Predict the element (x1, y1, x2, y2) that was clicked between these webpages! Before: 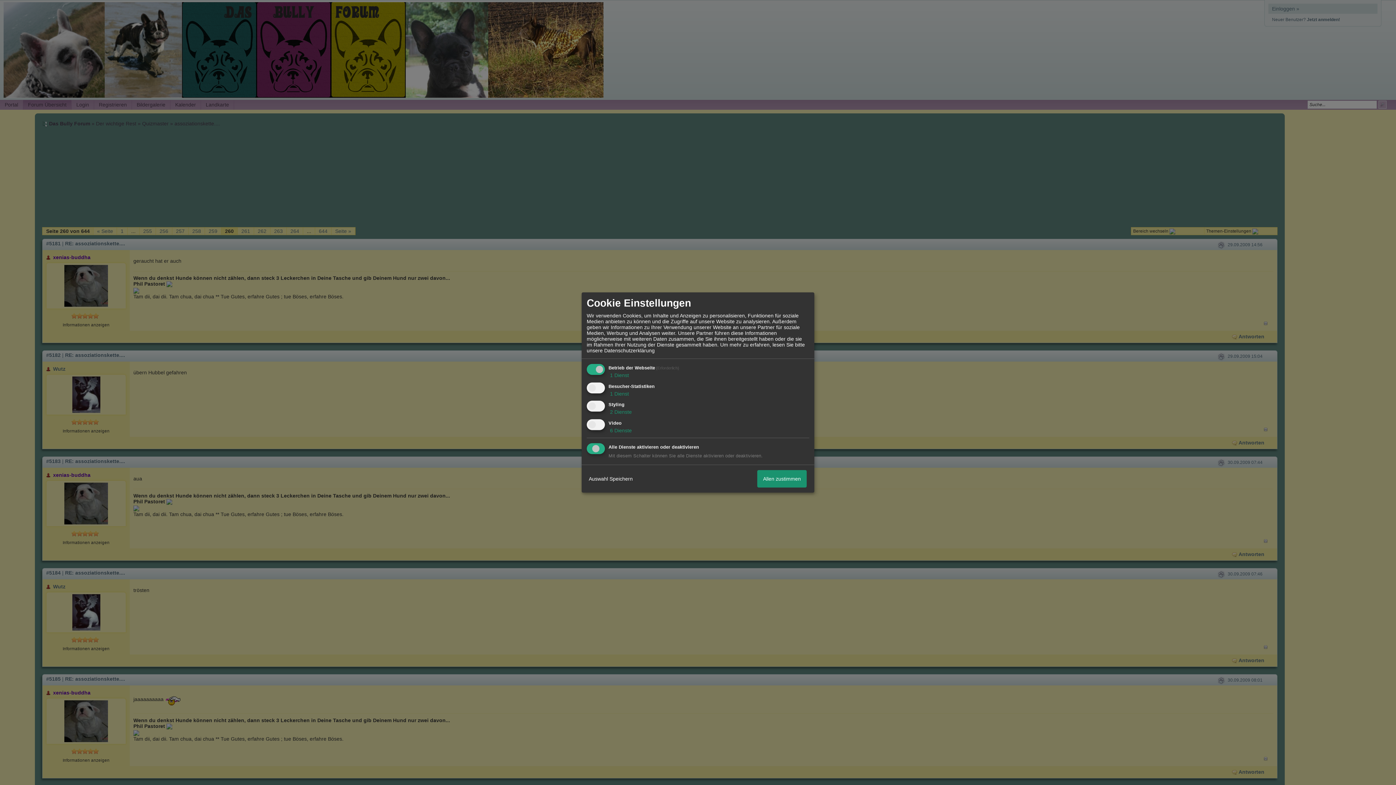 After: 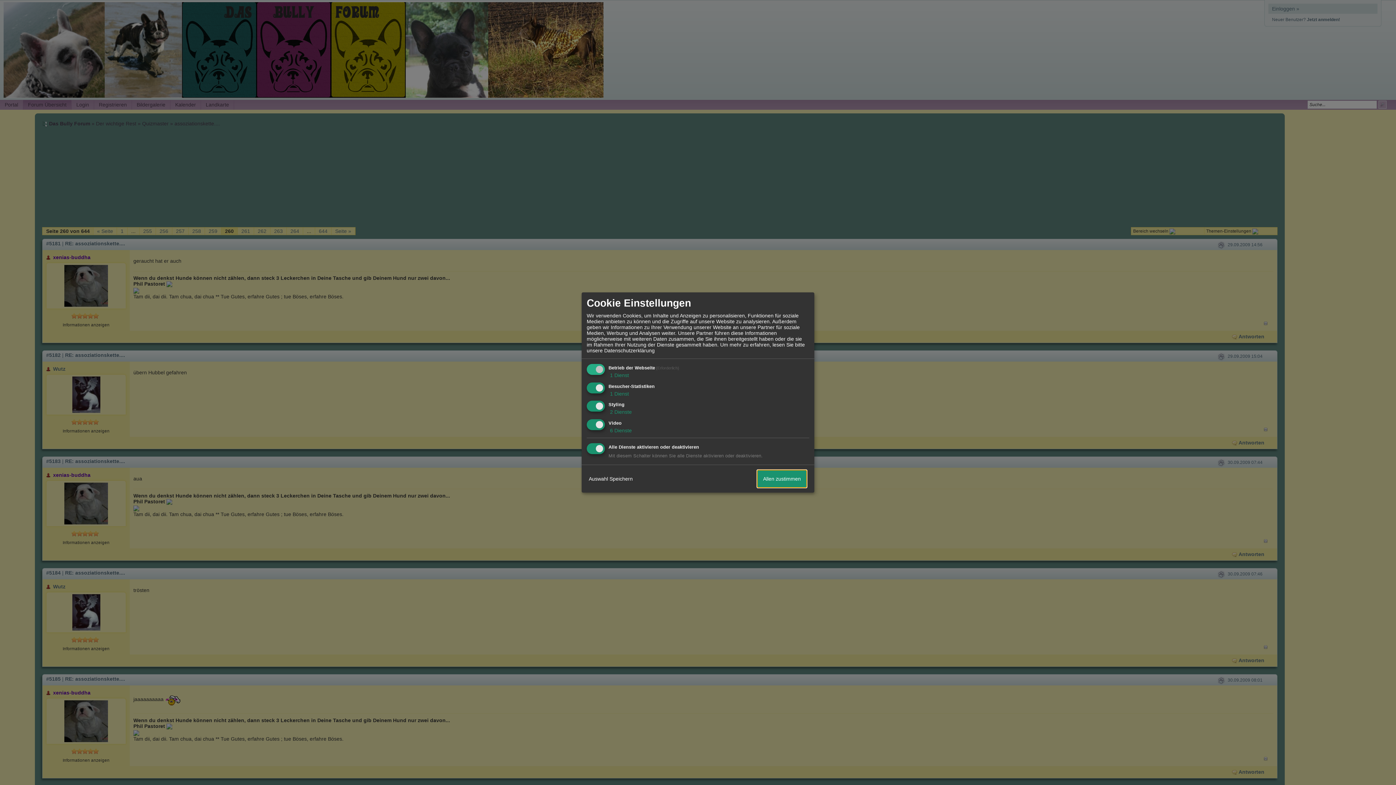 Action: bbox: (757, 470, 806, 487) label: Allen zustimmen